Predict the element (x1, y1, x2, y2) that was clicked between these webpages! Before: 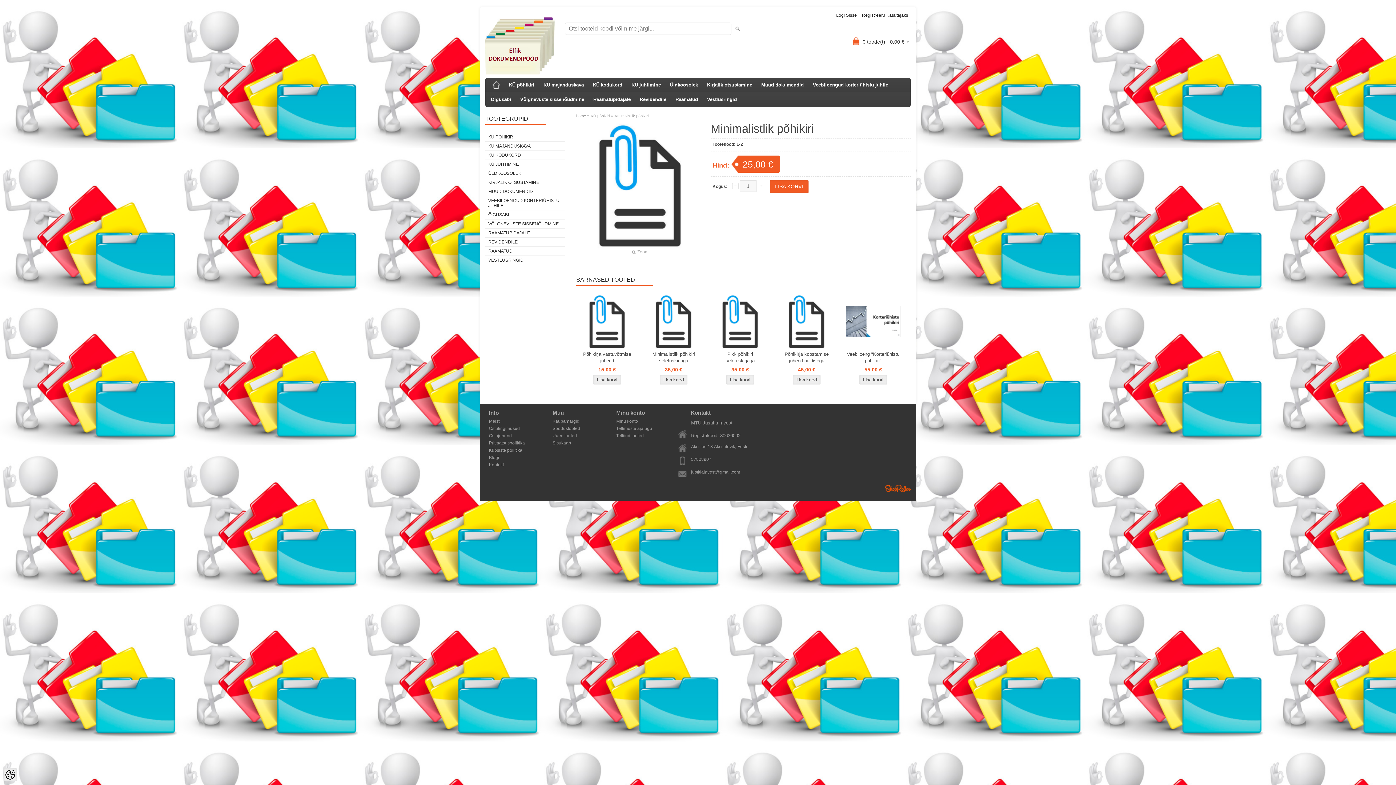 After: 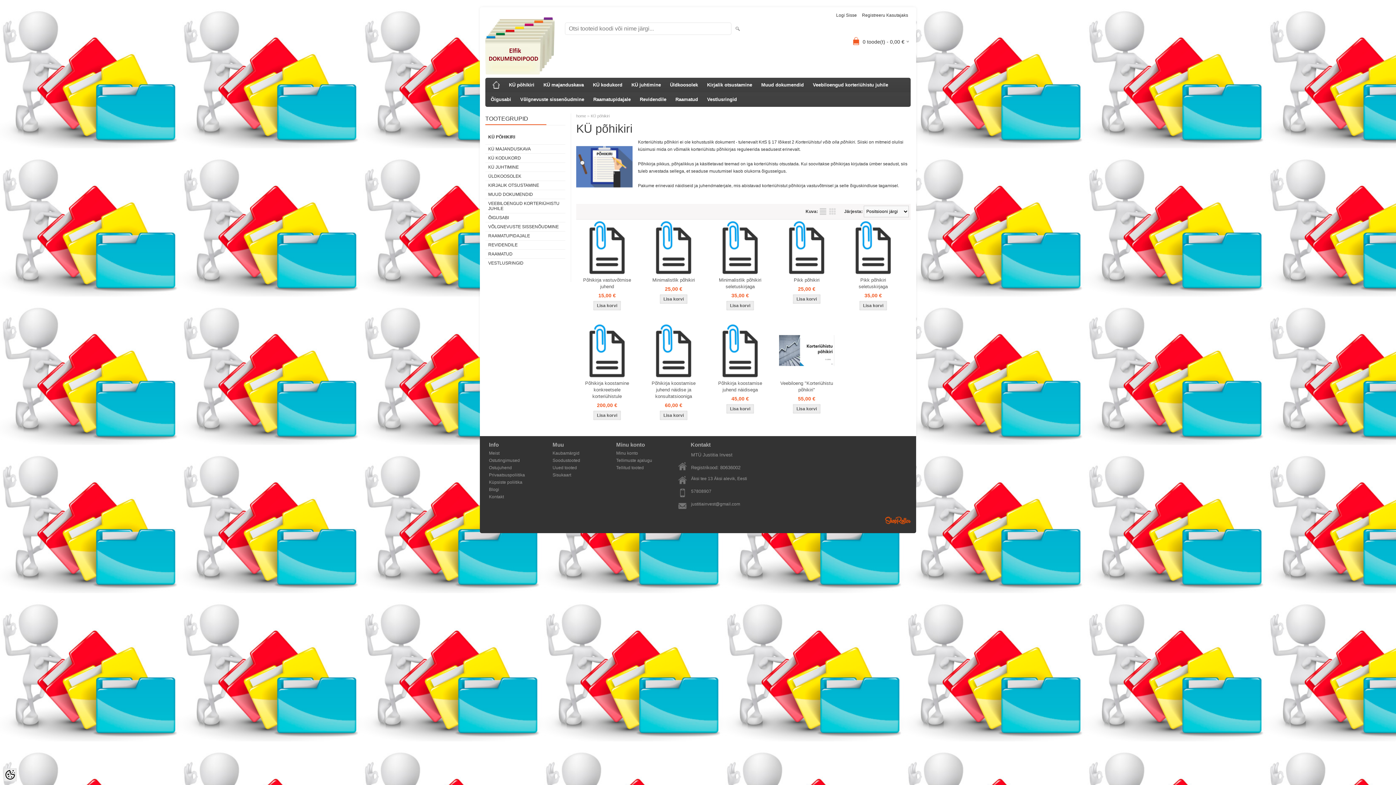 Action: bbox: (505, 77, 538, 92) label: KÜ põhikiri